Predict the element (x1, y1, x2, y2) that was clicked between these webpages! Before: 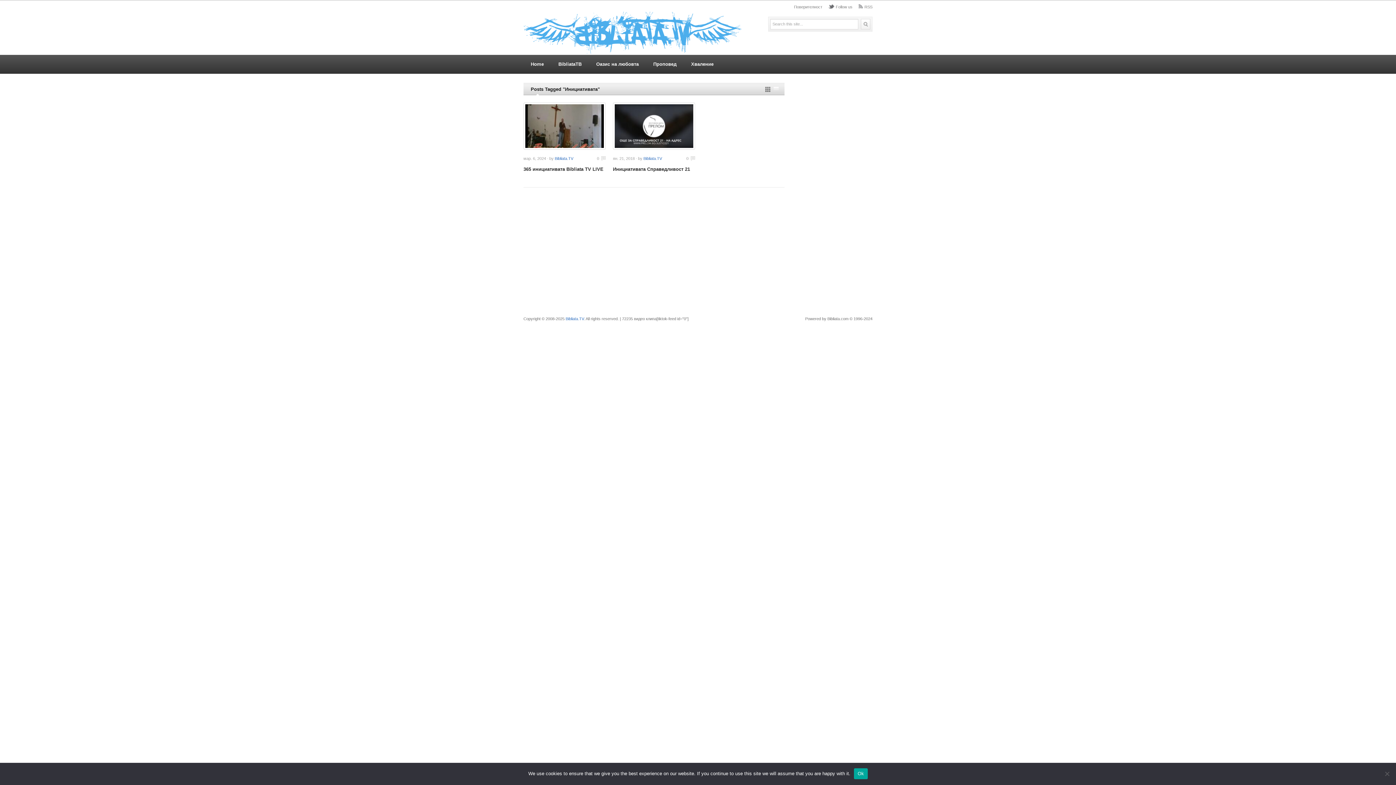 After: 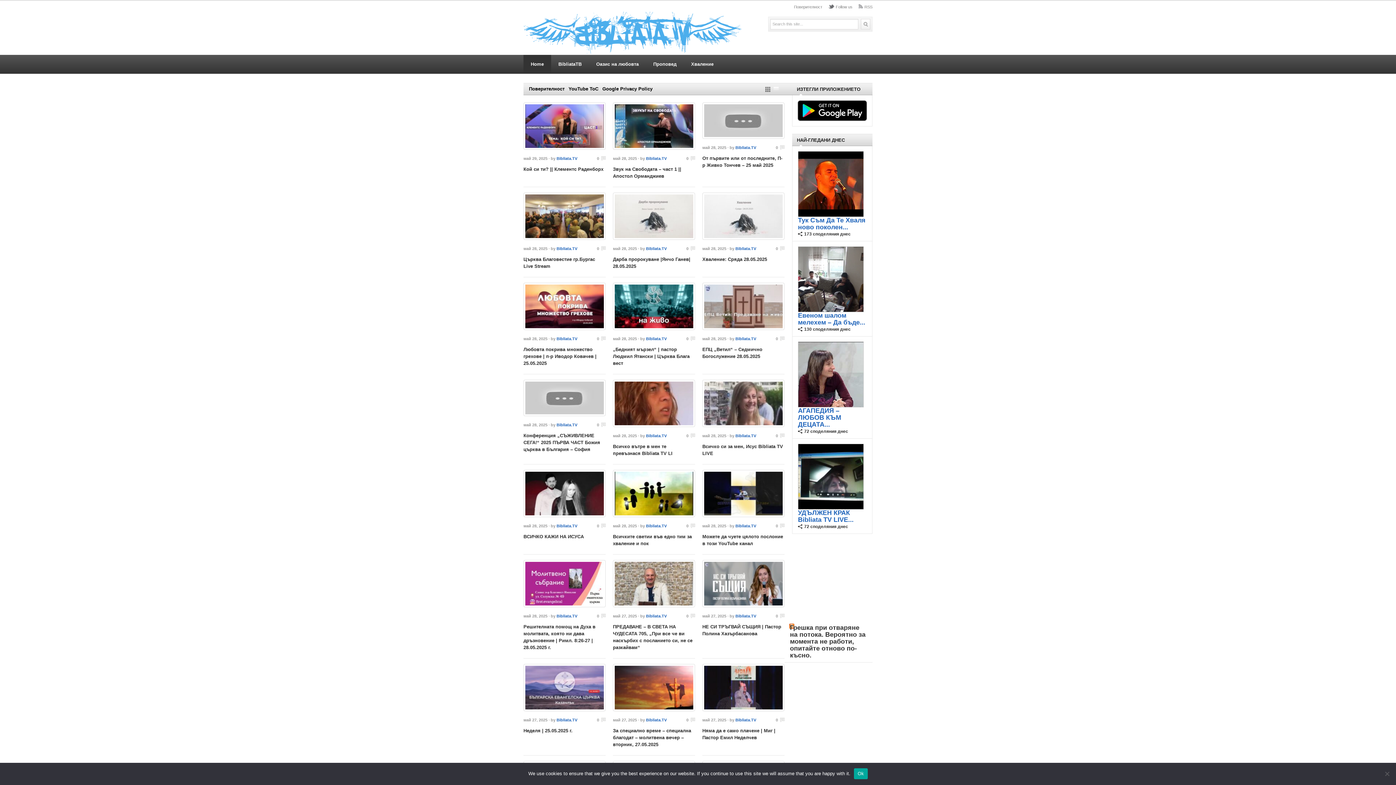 Action: label: Bibliata.TV bbox: (565, 316, 584, 321)